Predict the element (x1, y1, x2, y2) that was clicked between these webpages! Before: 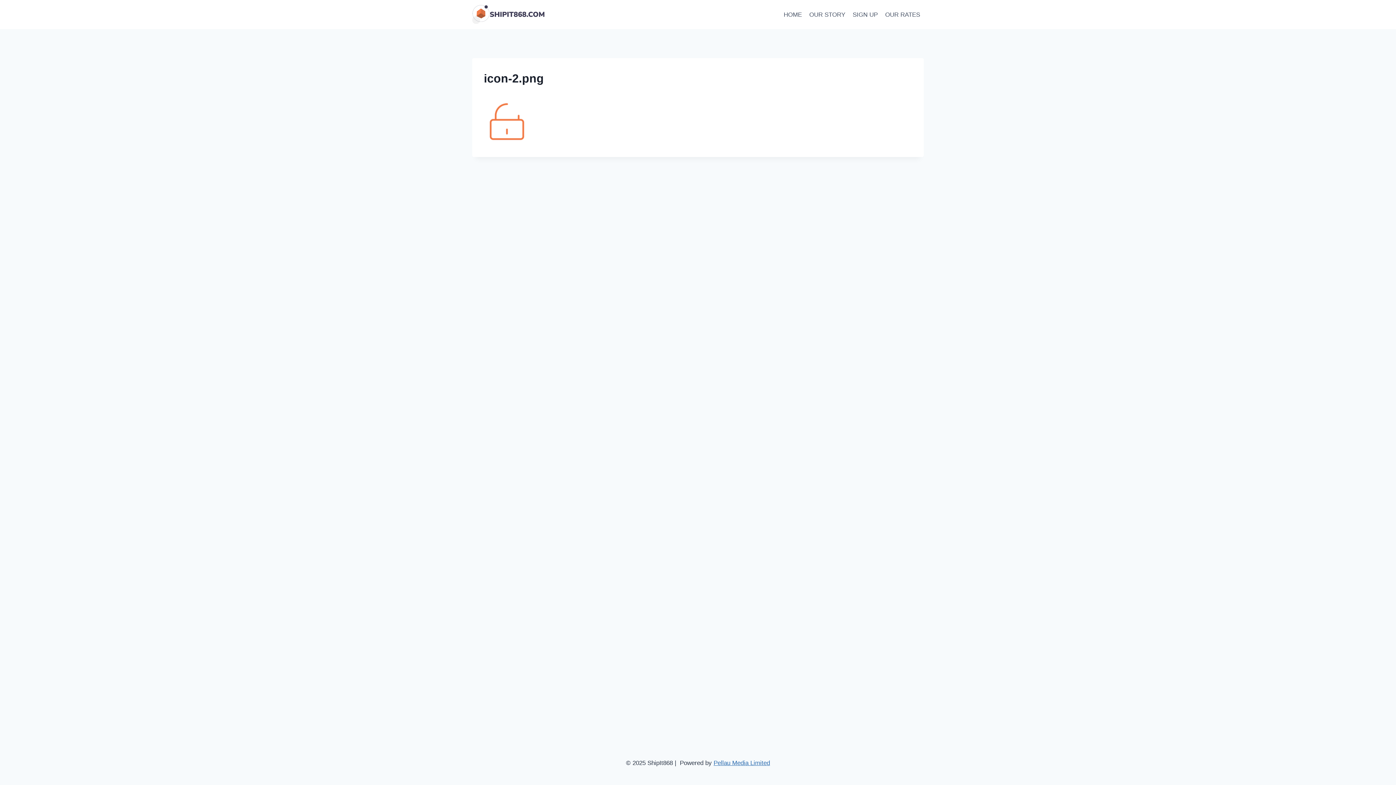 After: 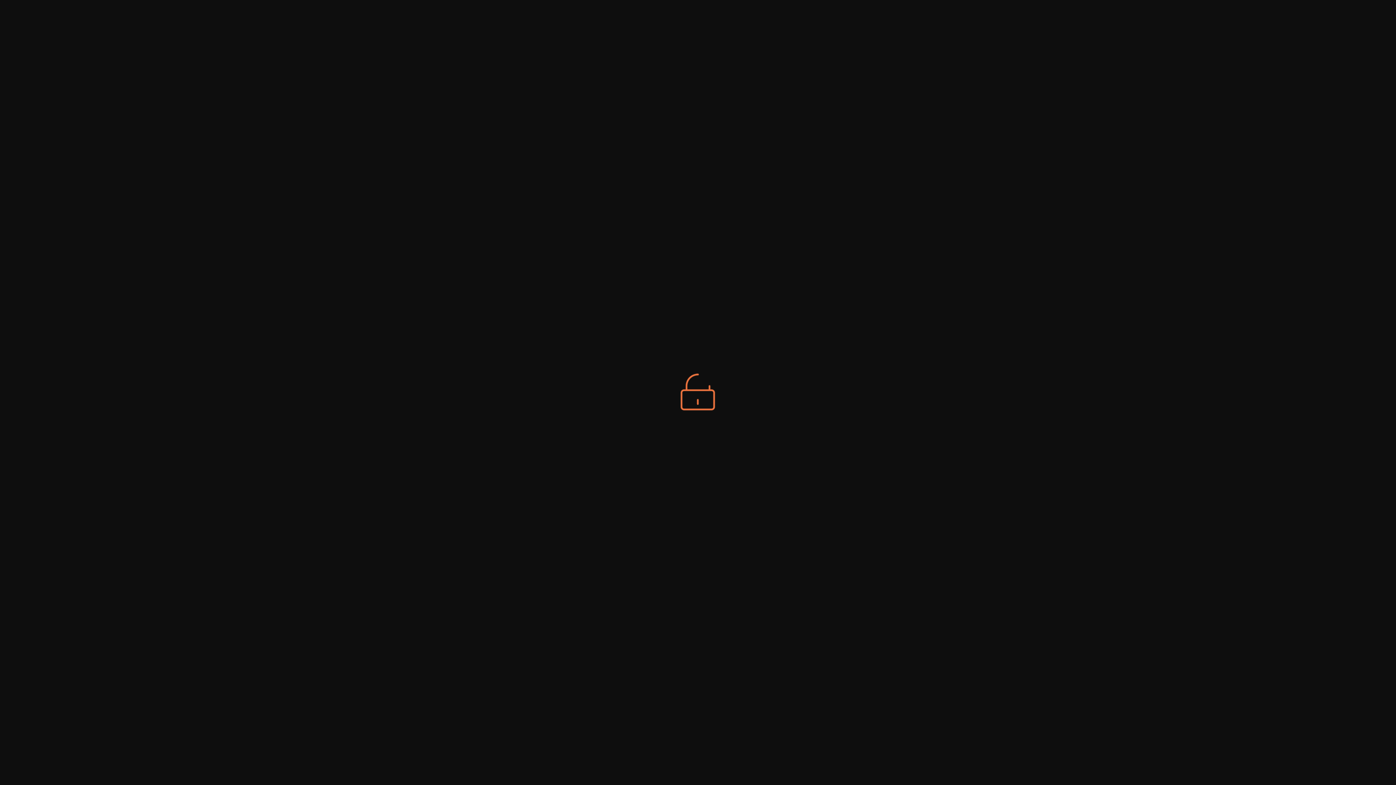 Action: bbox: (484, 98, 912, 145)